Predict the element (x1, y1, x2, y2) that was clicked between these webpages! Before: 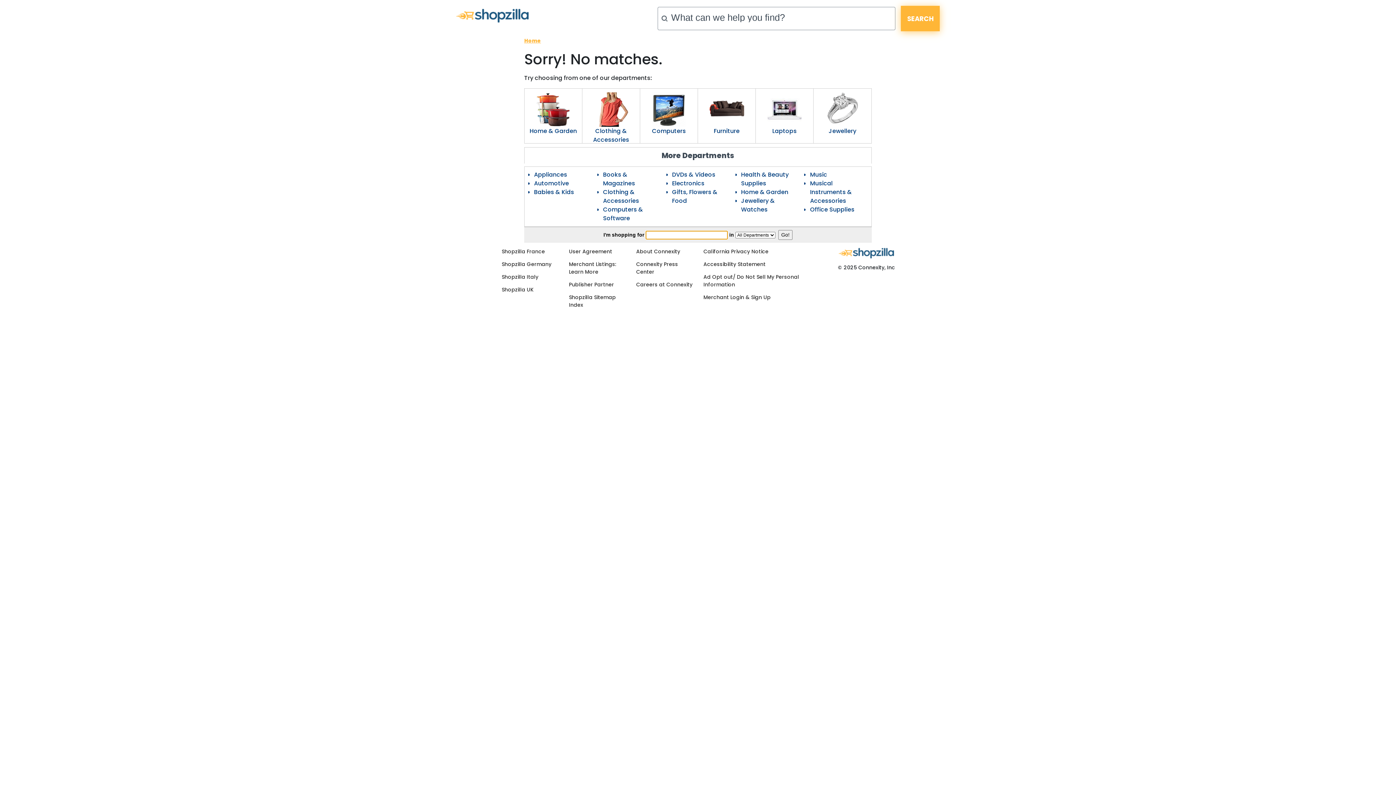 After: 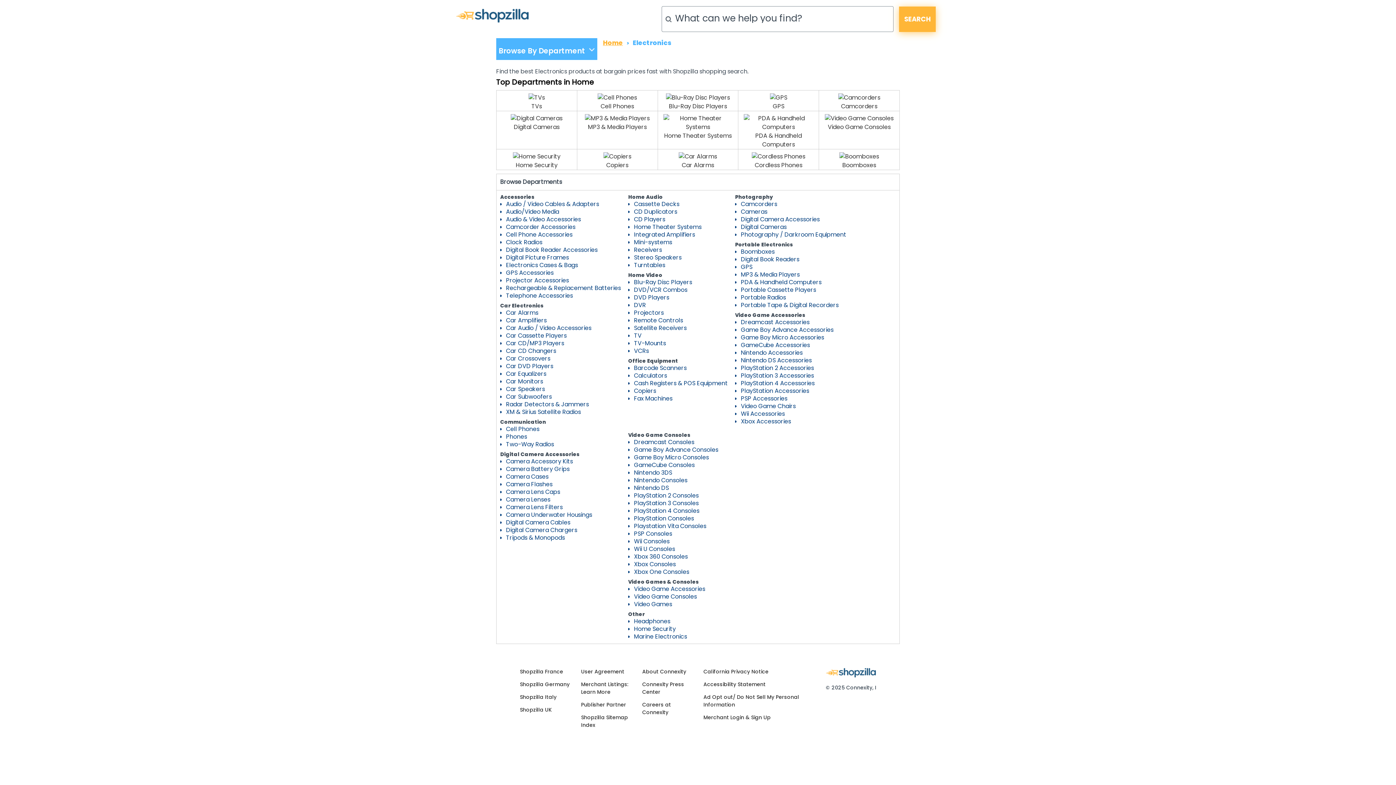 Action: bbox: (672, 179, 704, 187) label: Electronics